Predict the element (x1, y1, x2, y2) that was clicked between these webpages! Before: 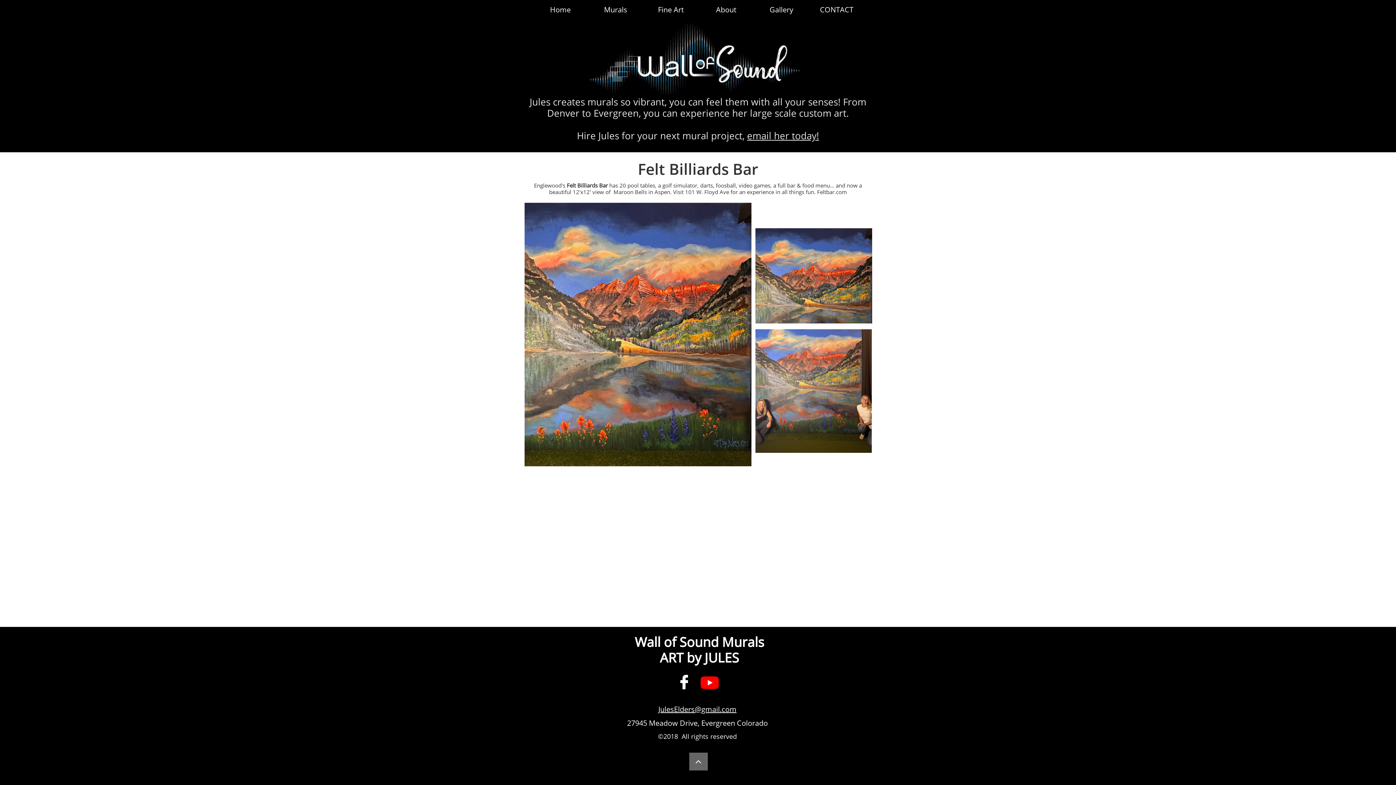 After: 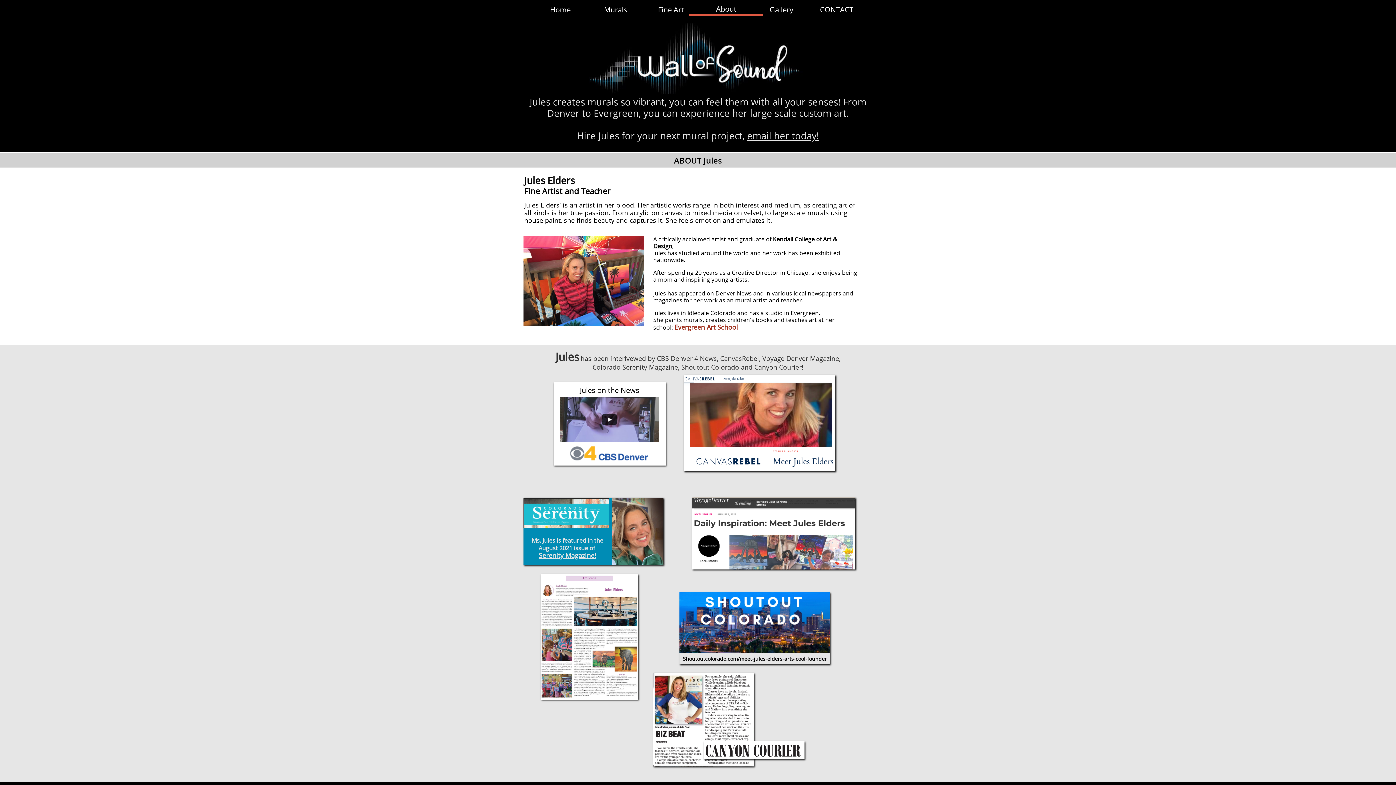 Action: label: About bbox: (689, 3, 763, 15)